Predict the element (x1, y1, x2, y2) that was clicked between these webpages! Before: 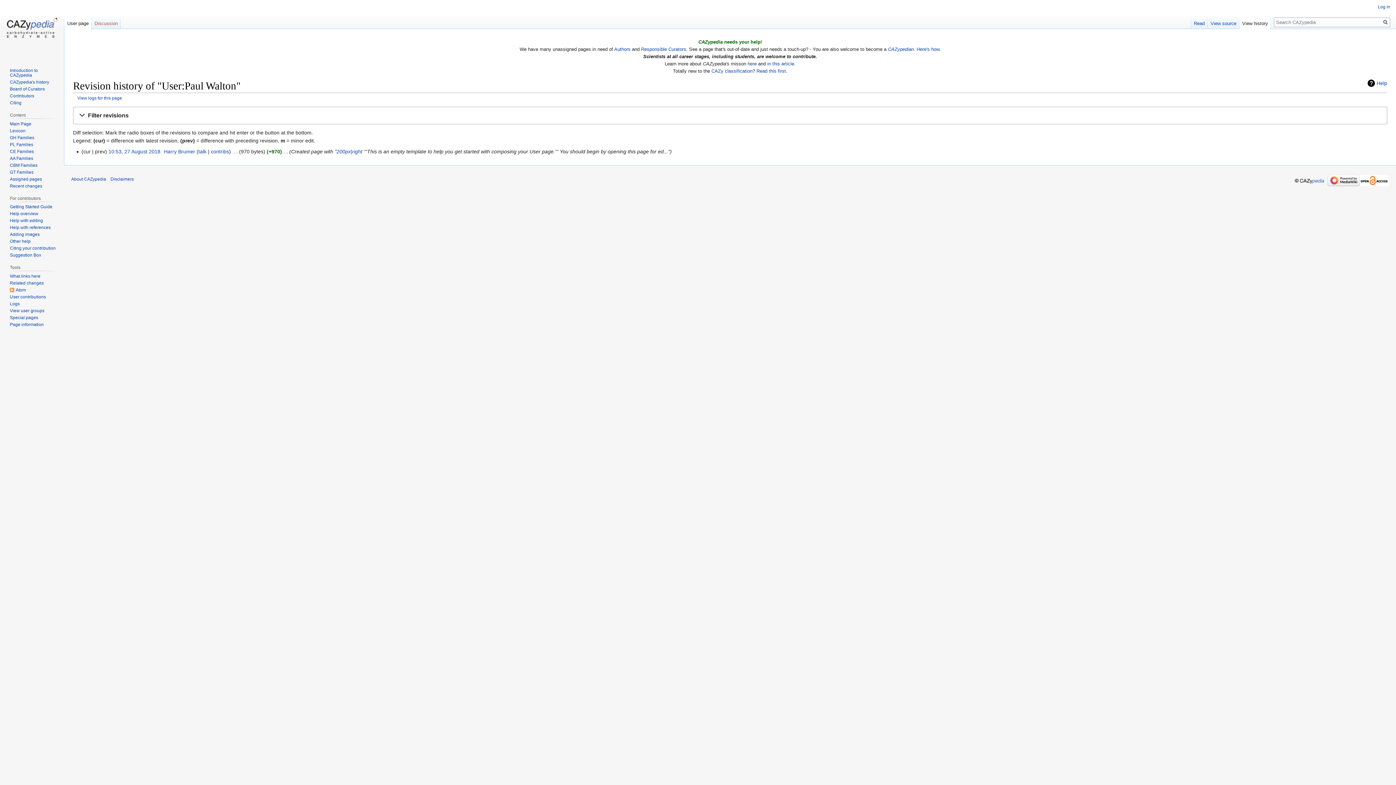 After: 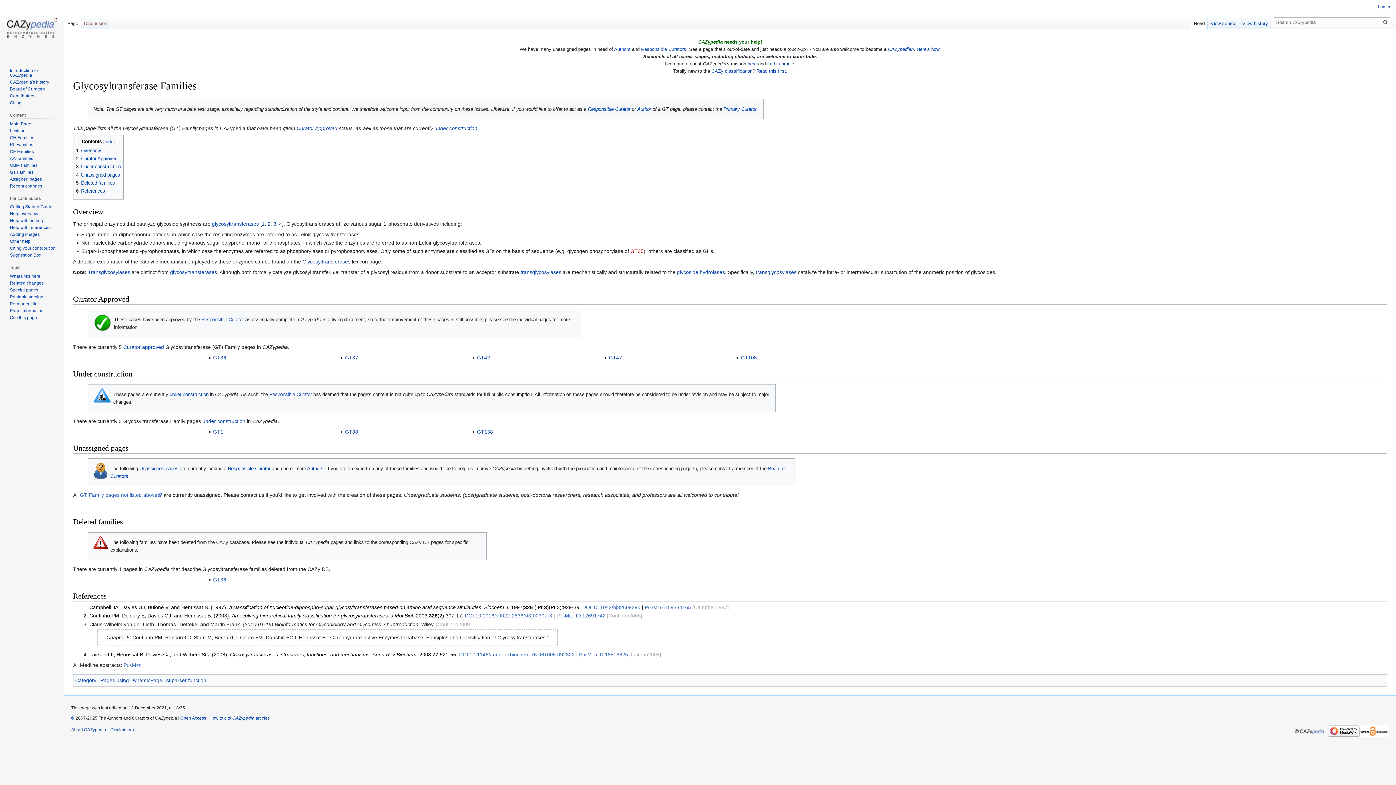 Action: label: GT Families bbox: (9, 169, 33, 174)